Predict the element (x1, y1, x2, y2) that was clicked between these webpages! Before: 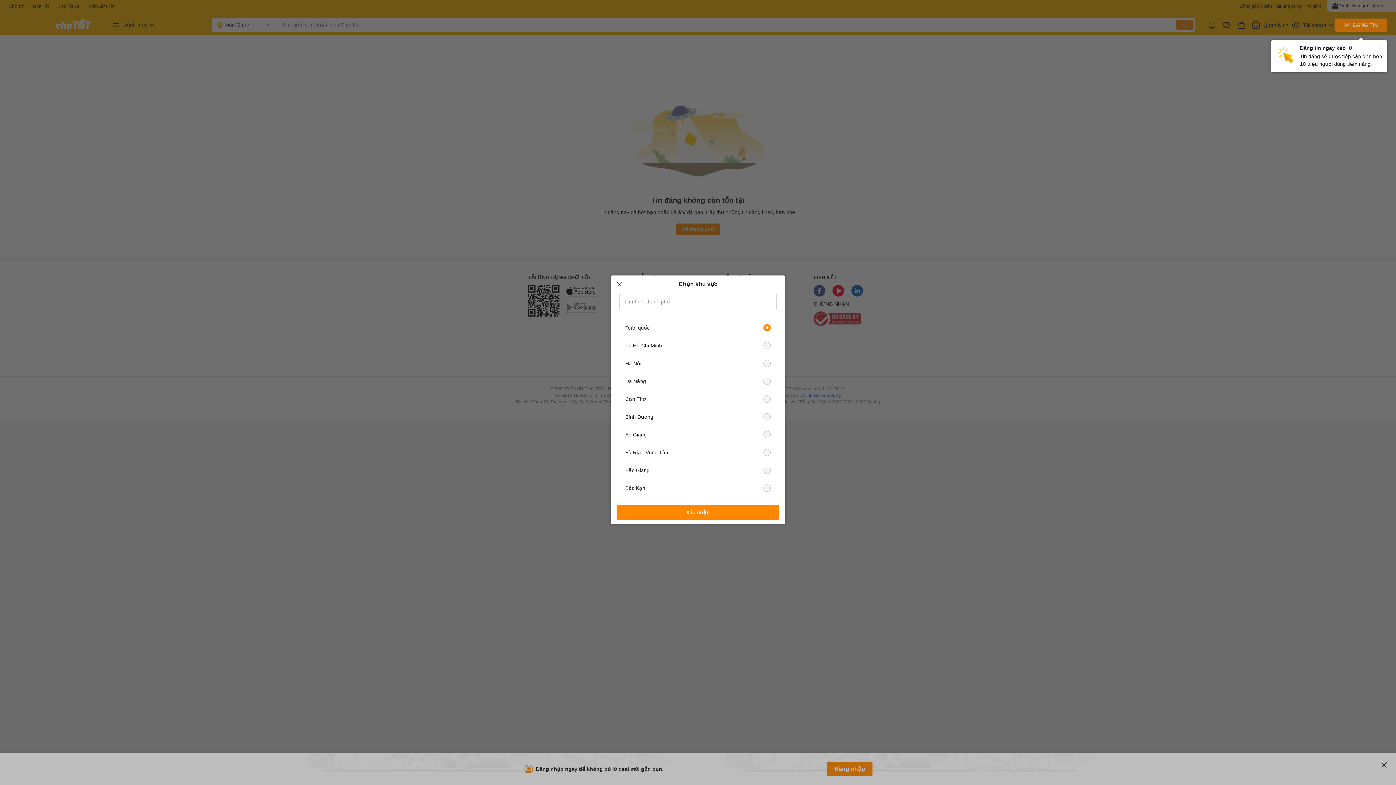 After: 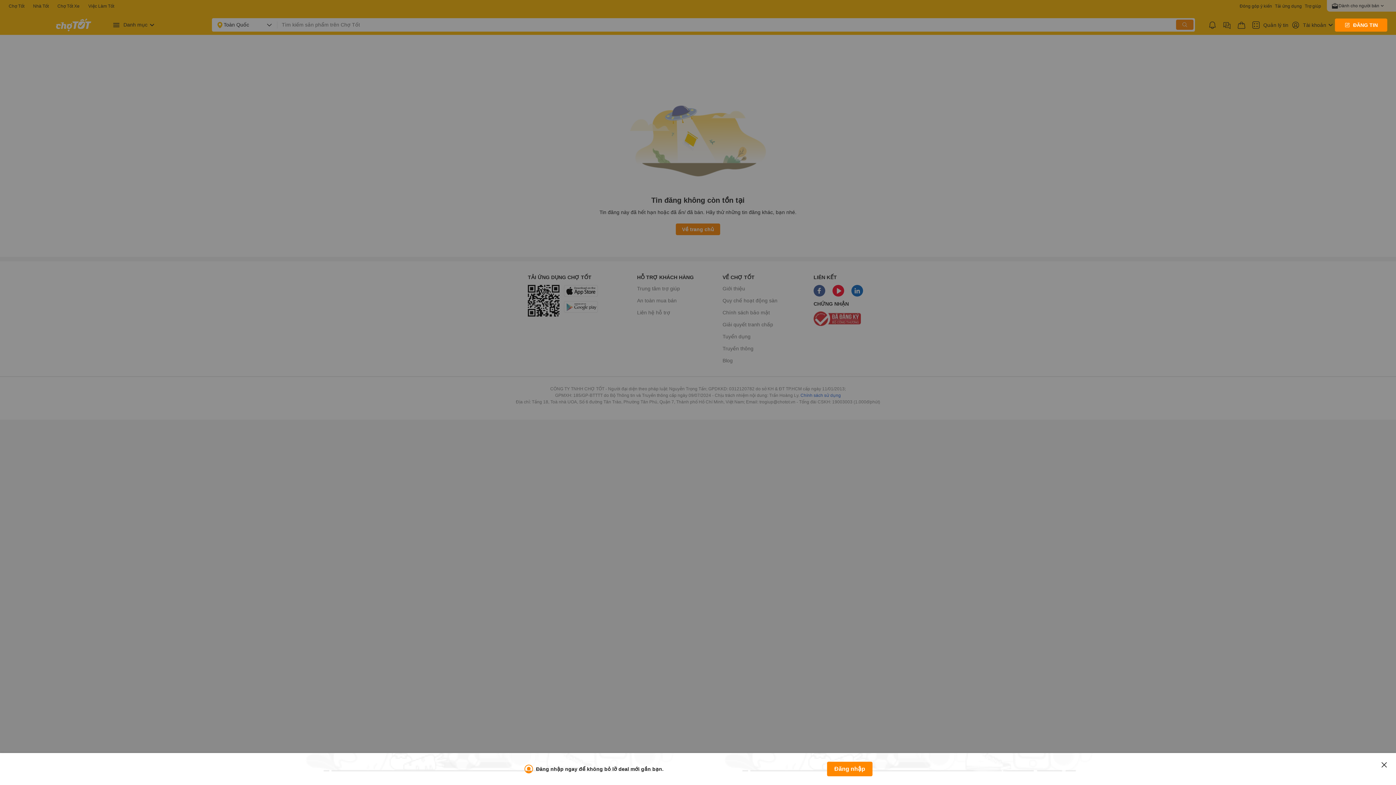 Action: bbox: (612, 277, 626, 291)